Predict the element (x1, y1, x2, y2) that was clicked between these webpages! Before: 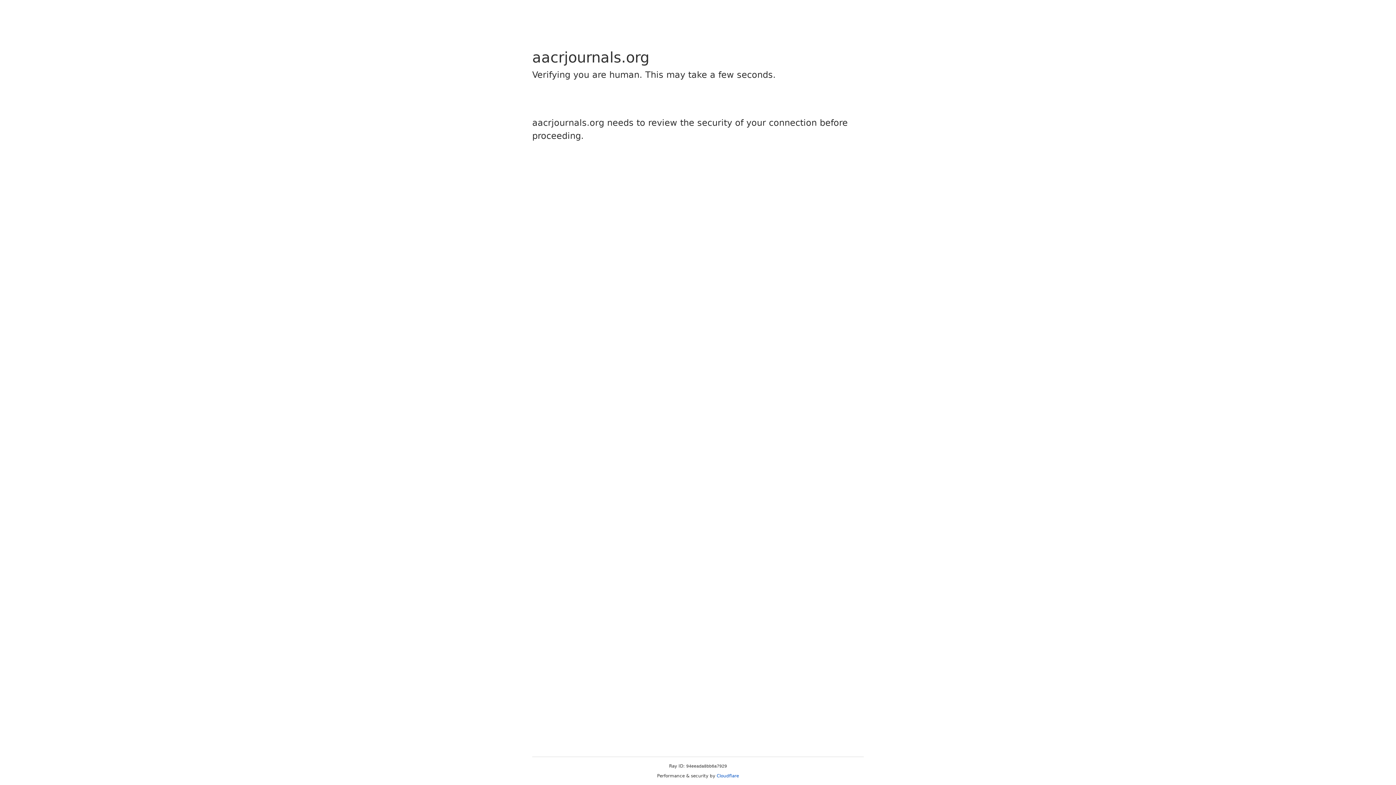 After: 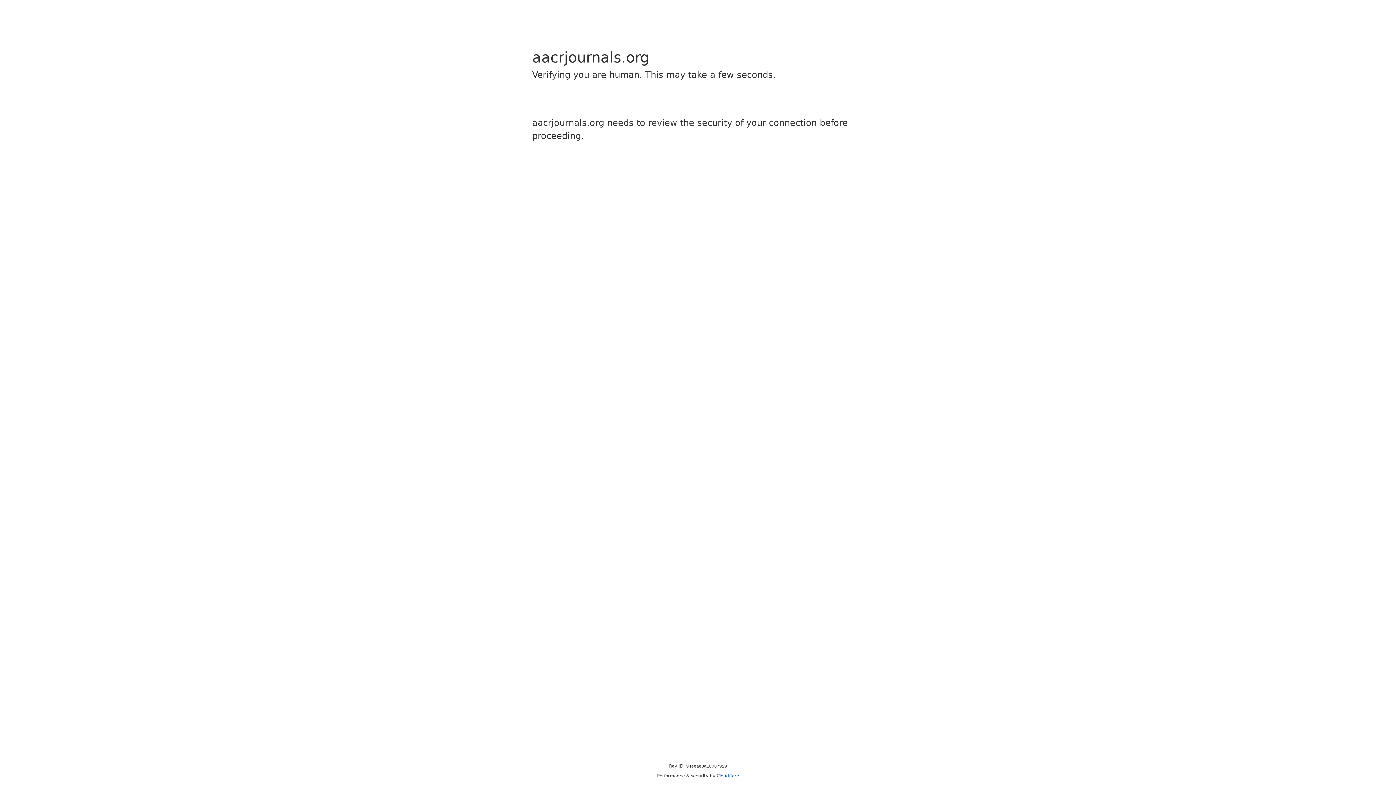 Action: bbox: (716, 773, 739, 778) label: Cloudflare